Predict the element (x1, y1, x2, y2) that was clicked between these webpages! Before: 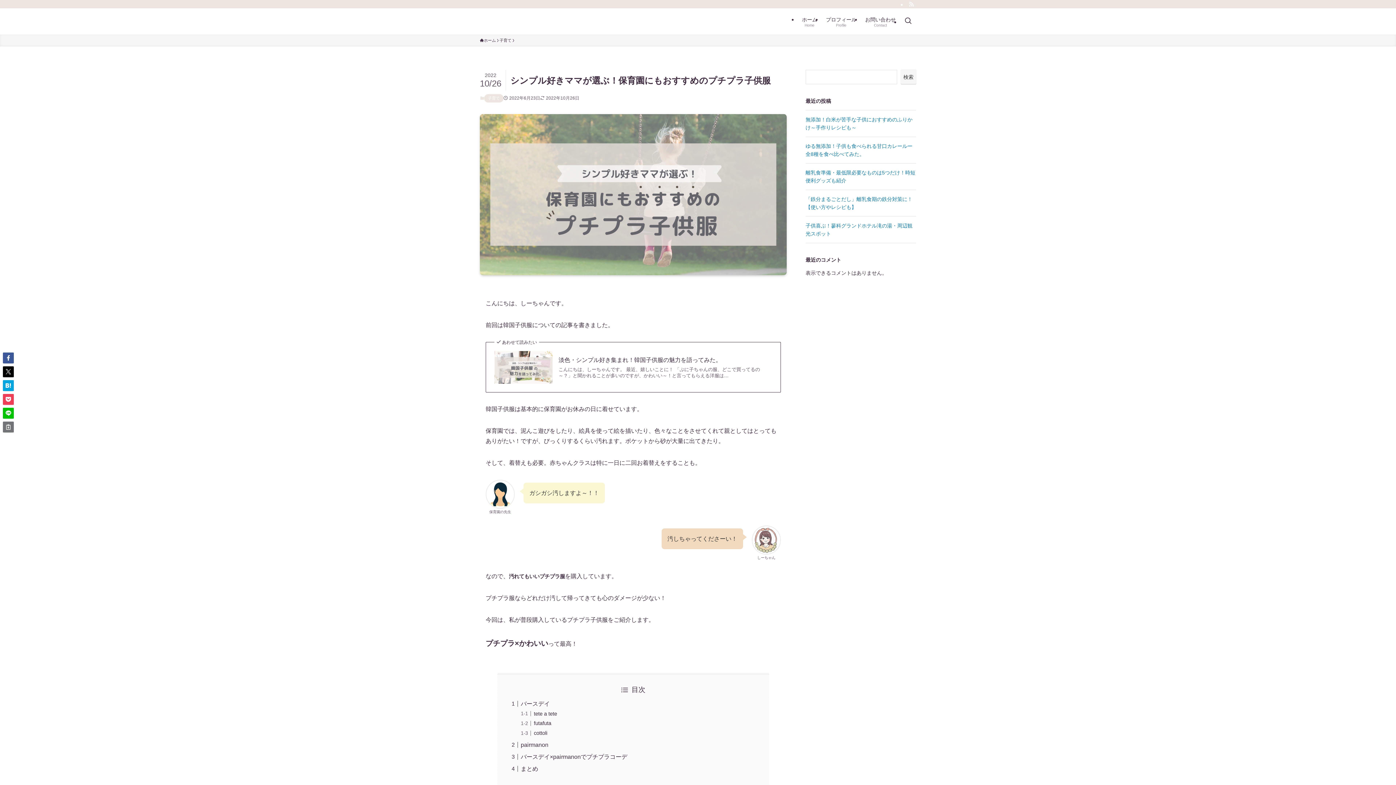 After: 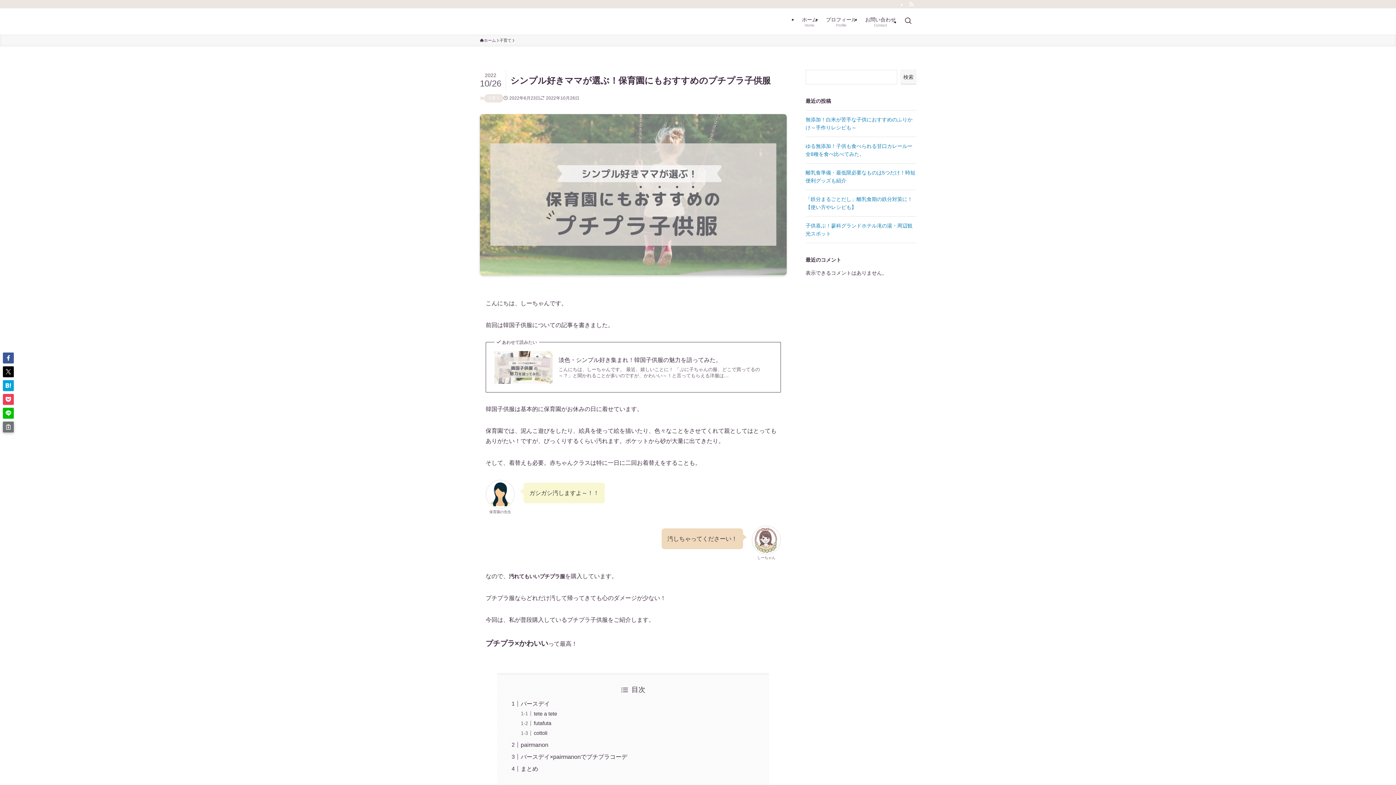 Action: bbox: (2, 421, 13, 432)